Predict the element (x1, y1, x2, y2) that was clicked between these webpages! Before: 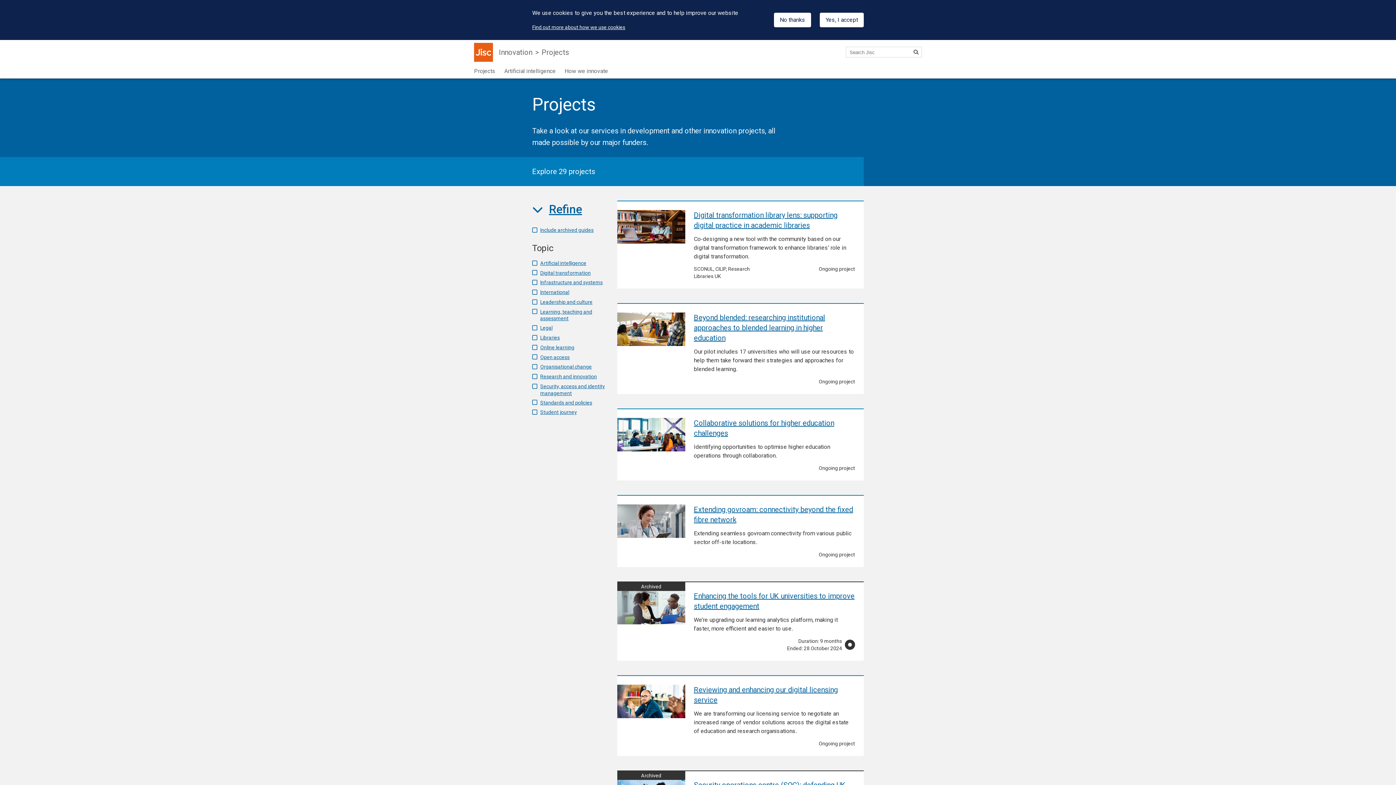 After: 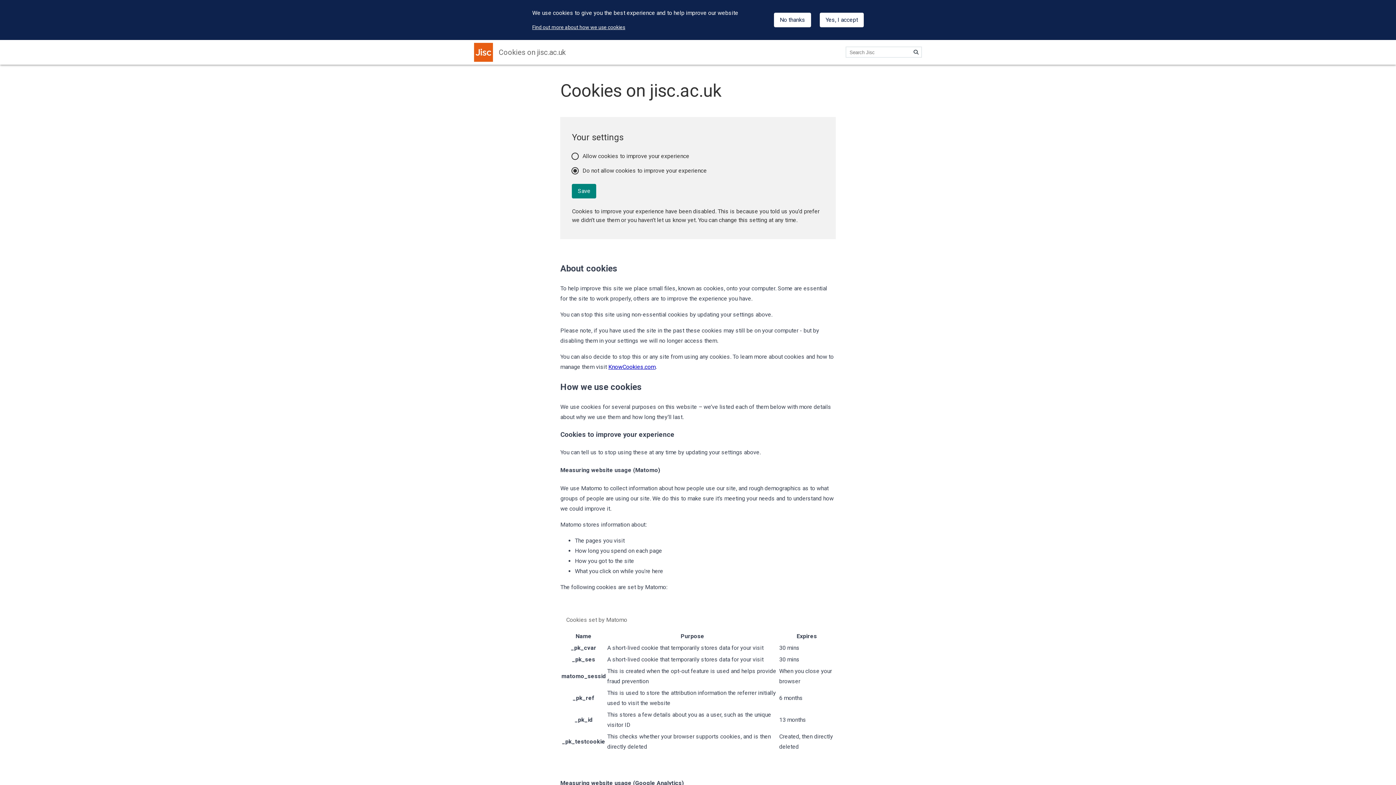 Action: bbox: (532, 24, 625, 30) label: Find out more about how we use cookies